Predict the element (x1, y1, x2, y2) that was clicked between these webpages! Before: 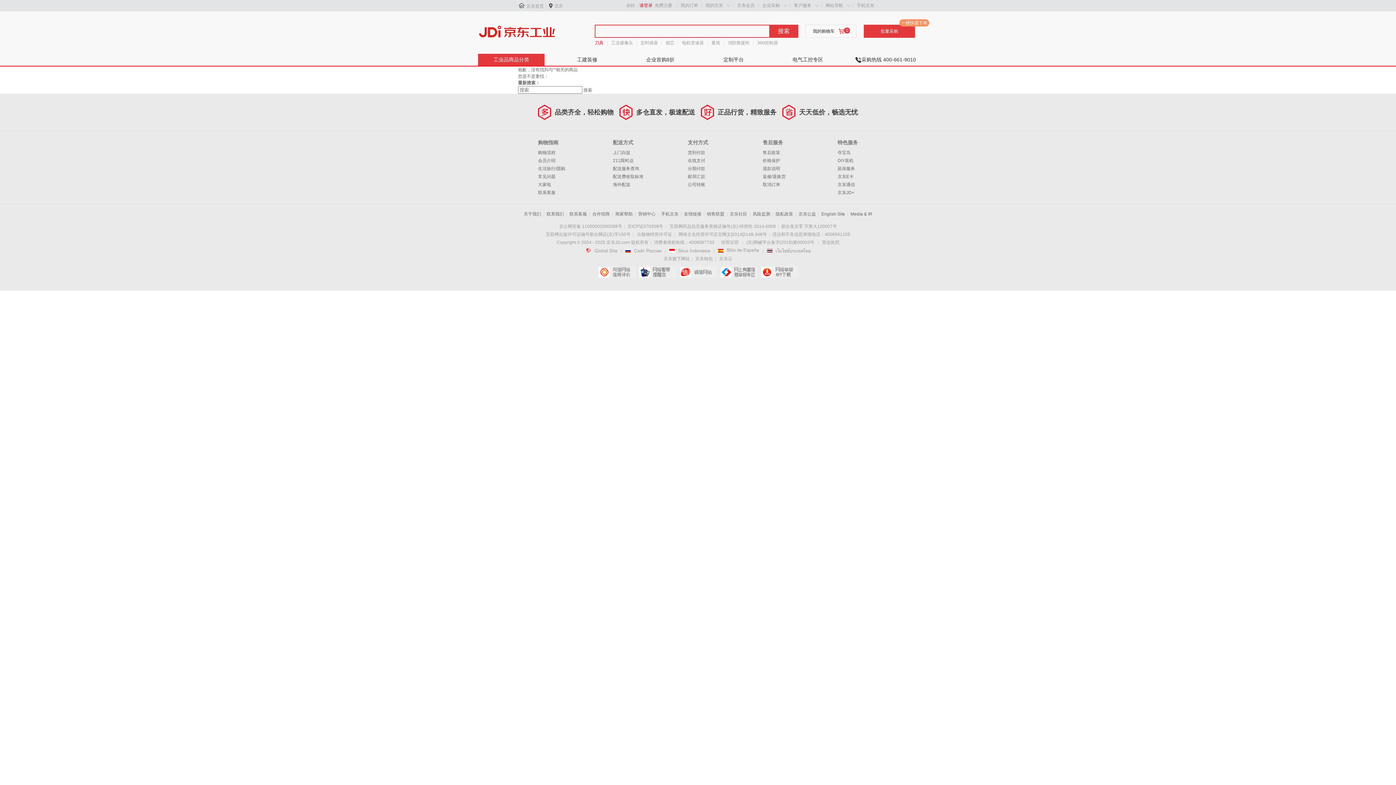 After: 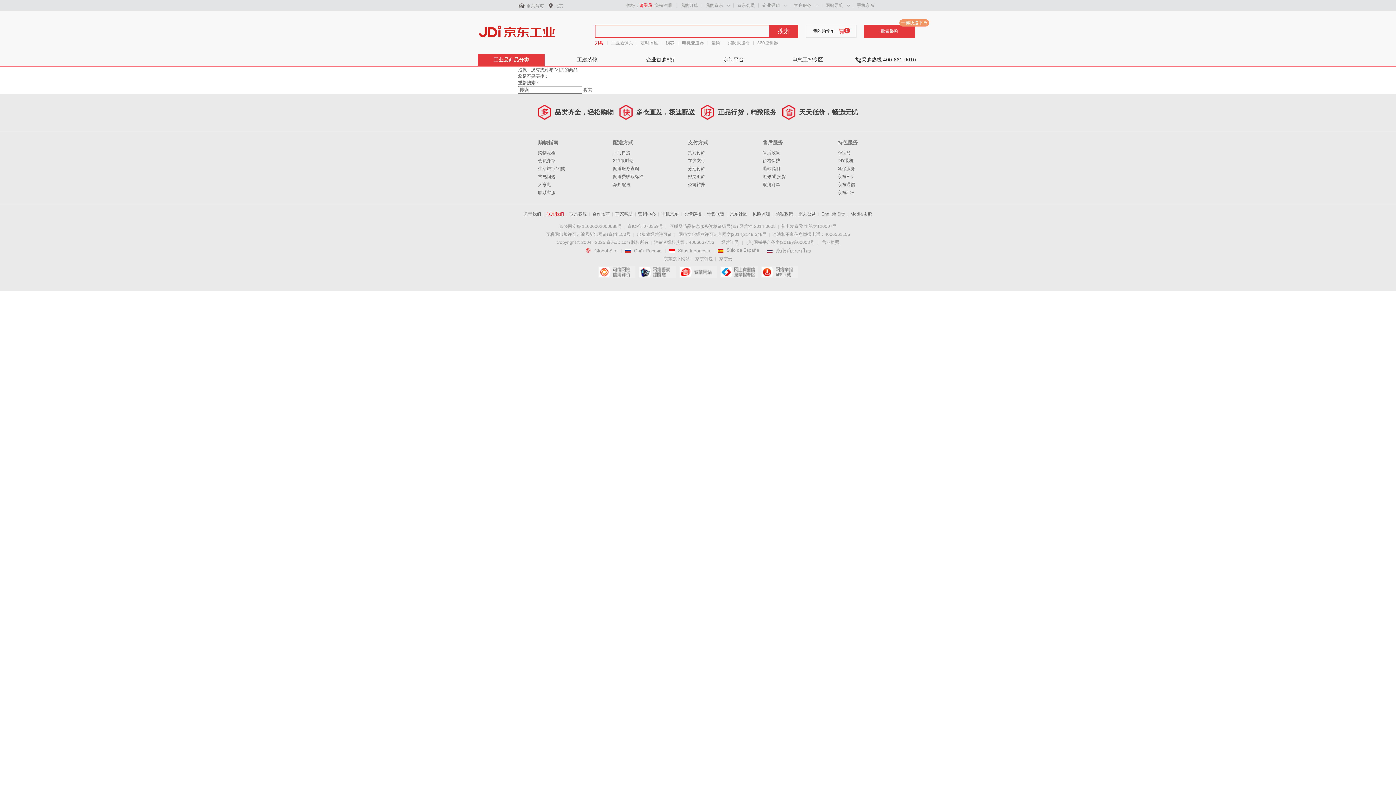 Action: bbox: (546, 211, 564, 216) label: 联系我们